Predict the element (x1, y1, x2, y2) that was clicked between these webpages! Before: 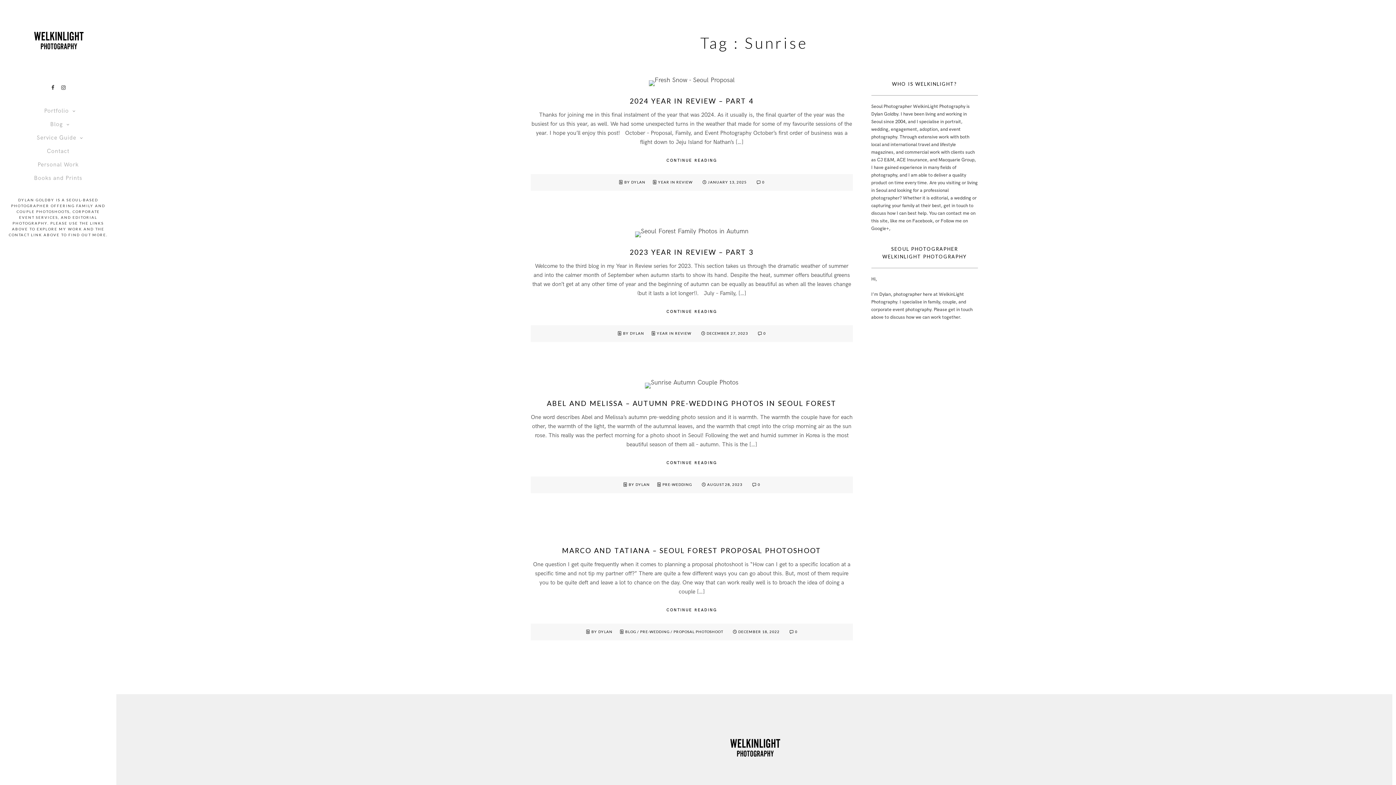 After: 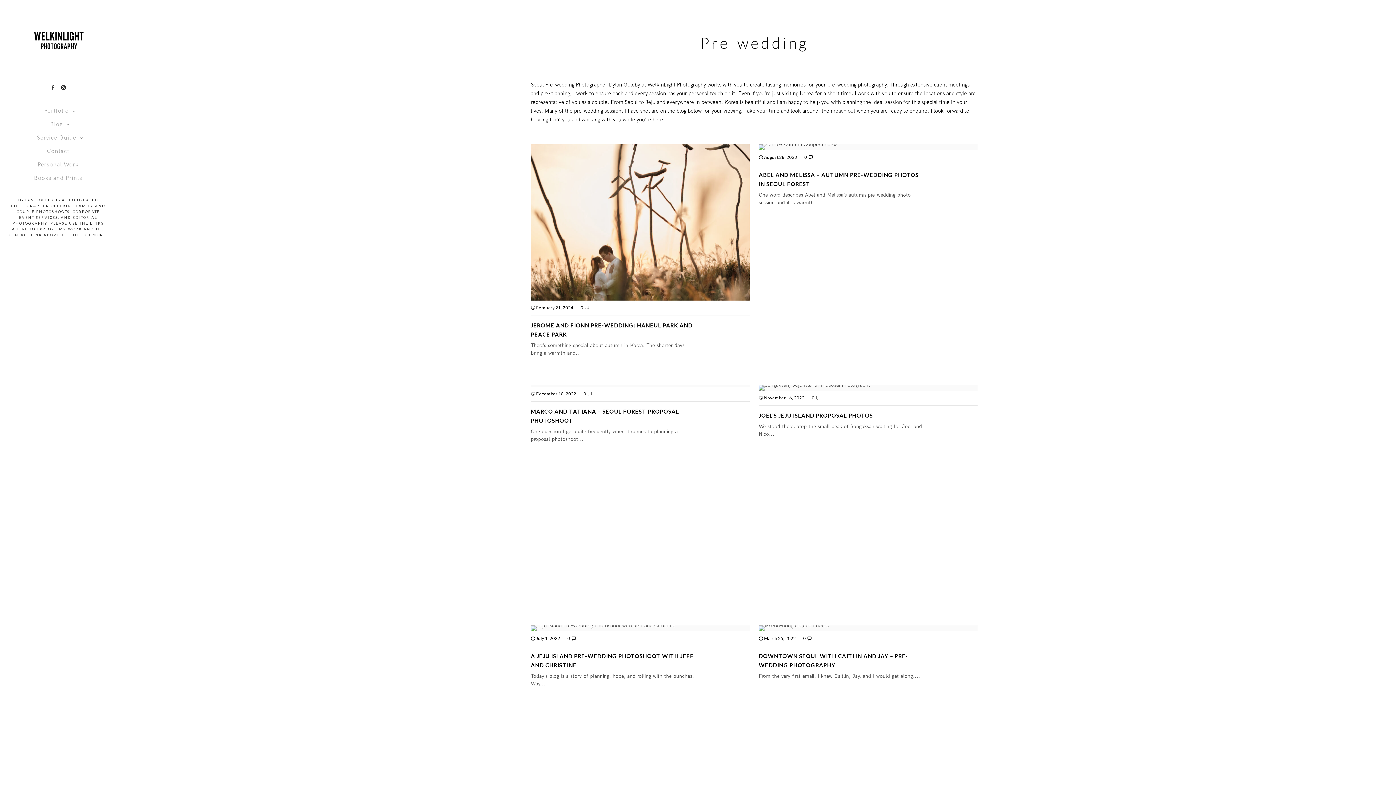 Action: label: PRE-WEDDING bbox: (662, 482, 692, 486)